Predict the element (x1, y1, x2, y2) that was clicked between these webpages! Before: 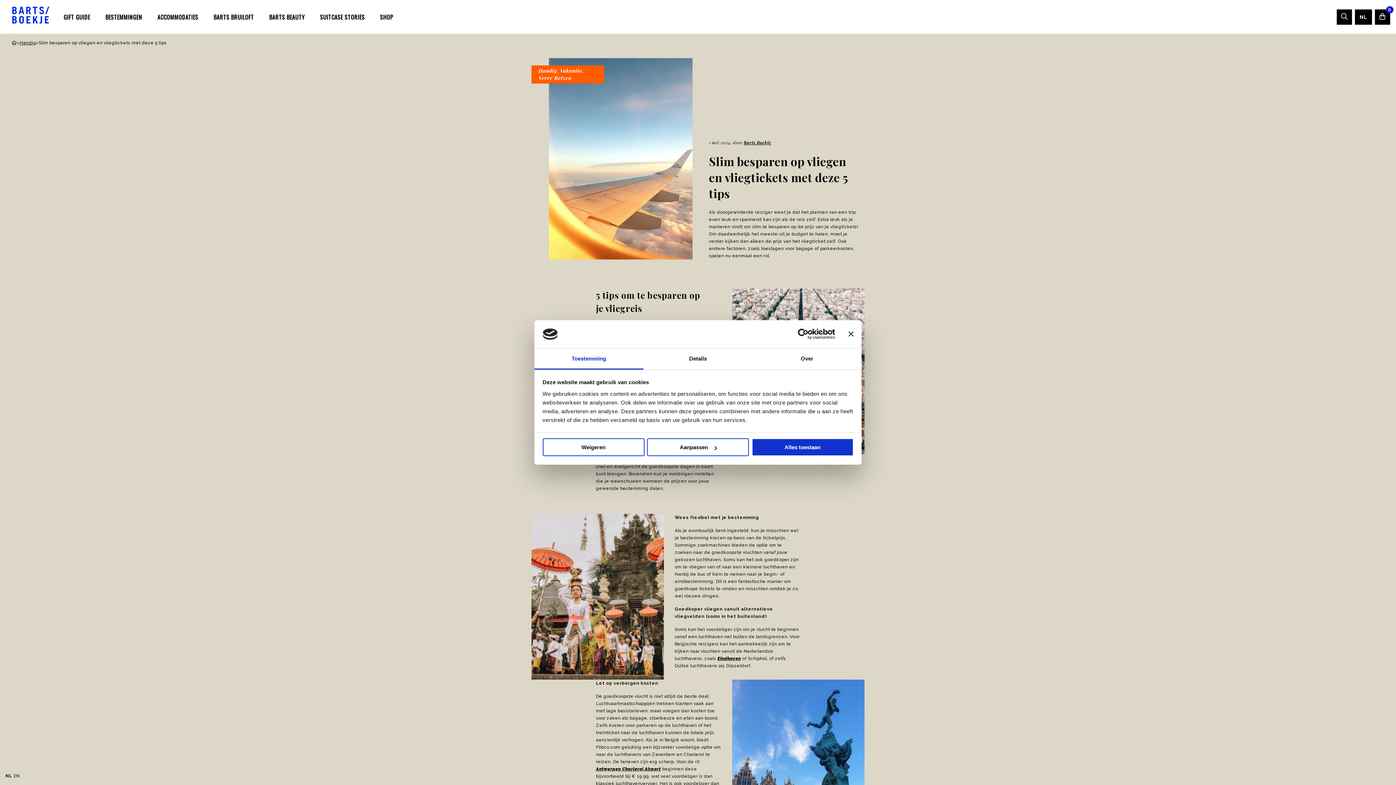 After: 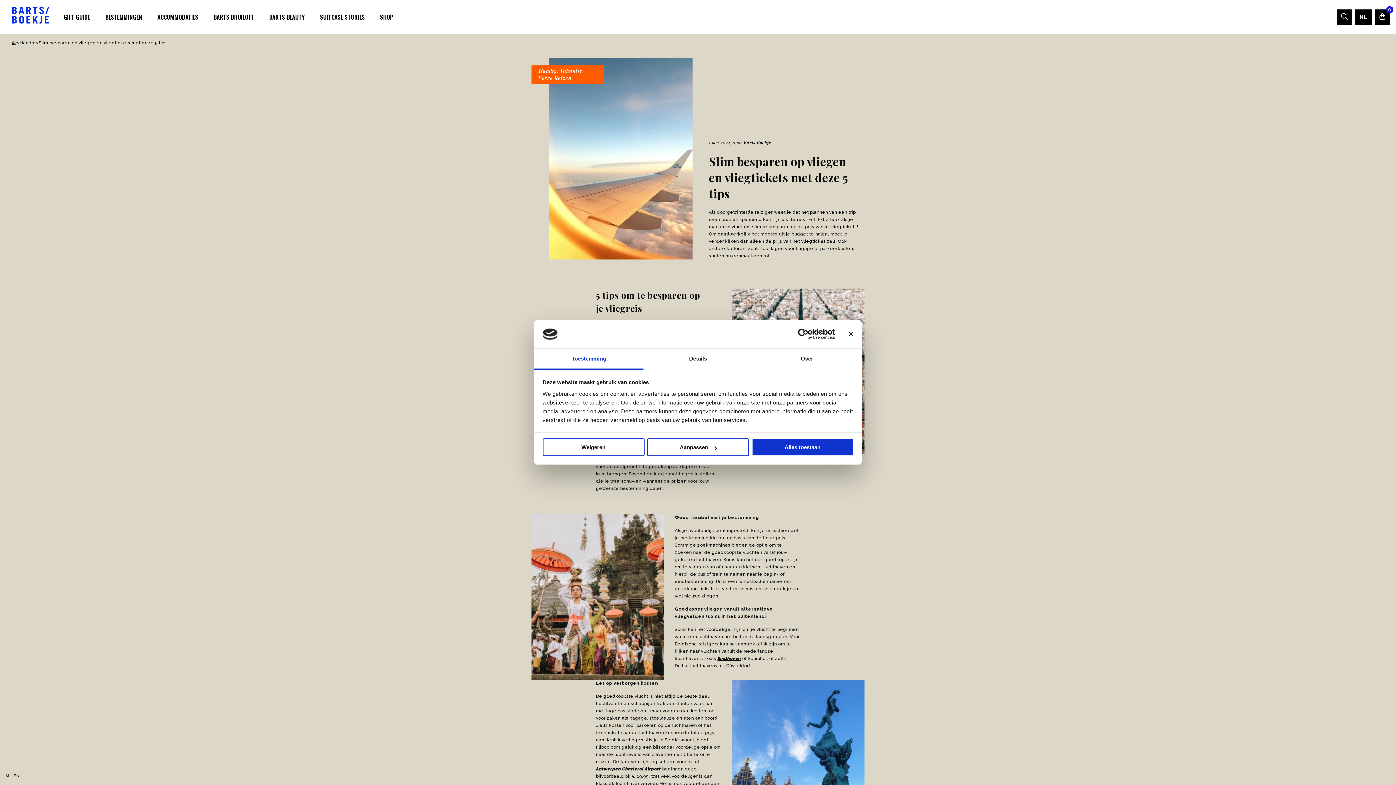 Action: bbox: (534, 348, 643, 369) label: Toestemming